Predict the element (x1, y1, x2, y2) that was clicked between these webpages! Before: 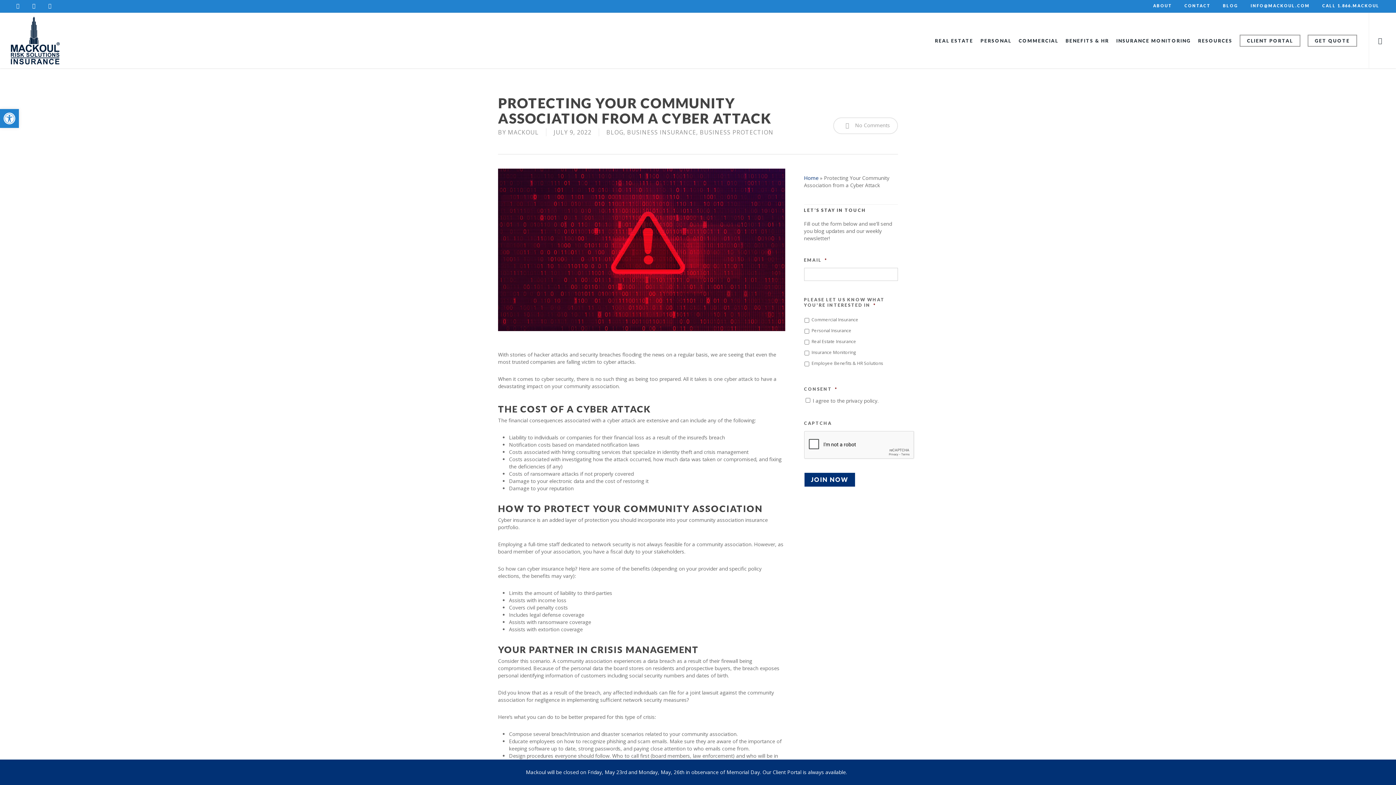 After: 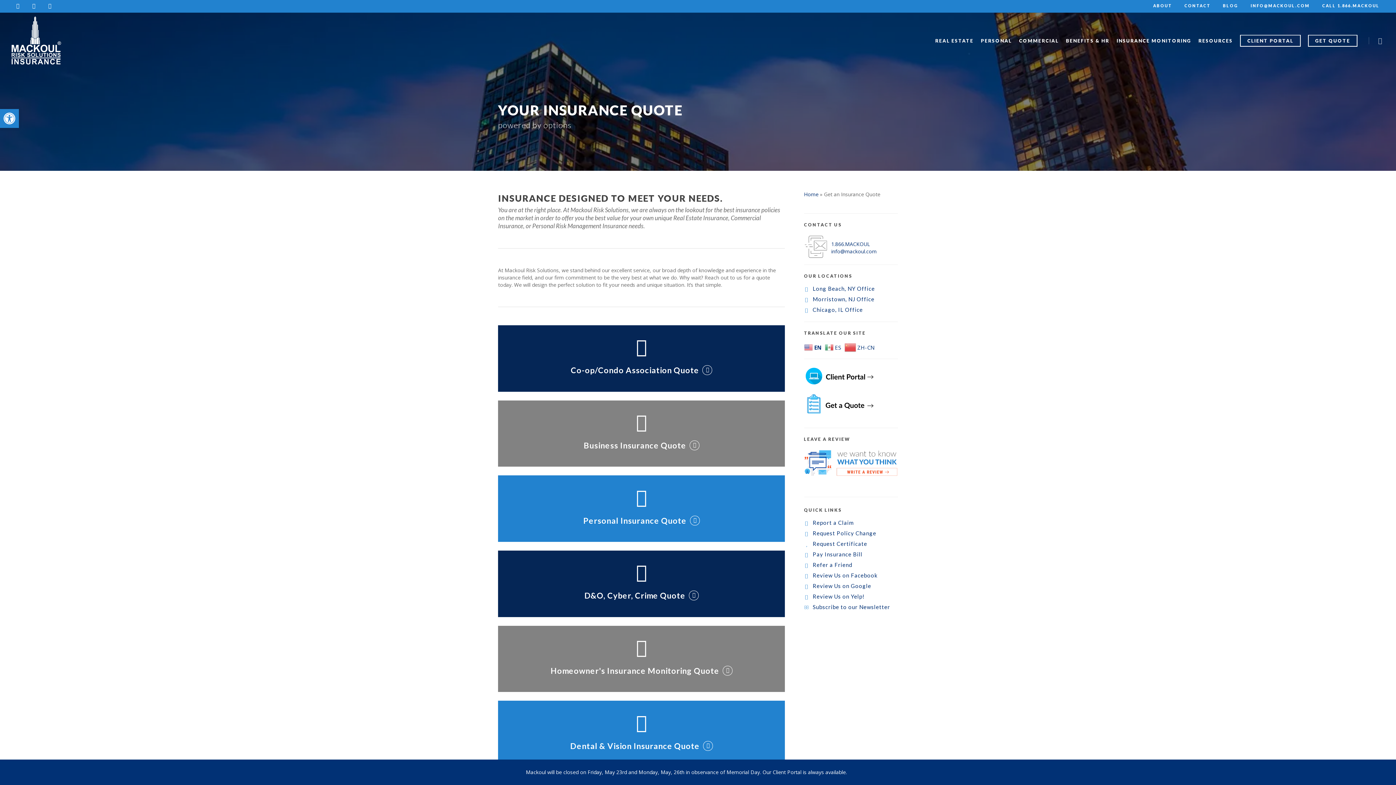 Action: bbox: (1307, 38, 1357, 42) label: GET QUOTE